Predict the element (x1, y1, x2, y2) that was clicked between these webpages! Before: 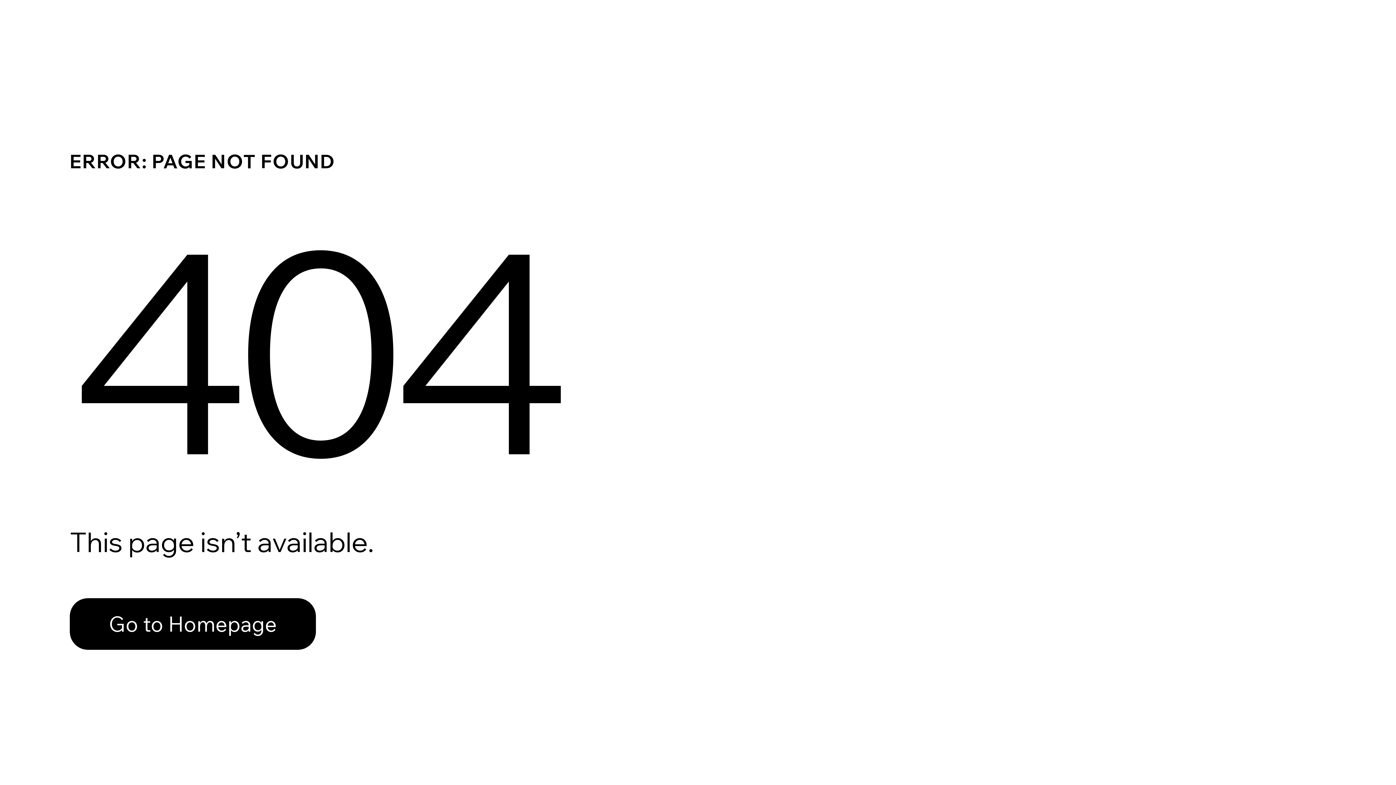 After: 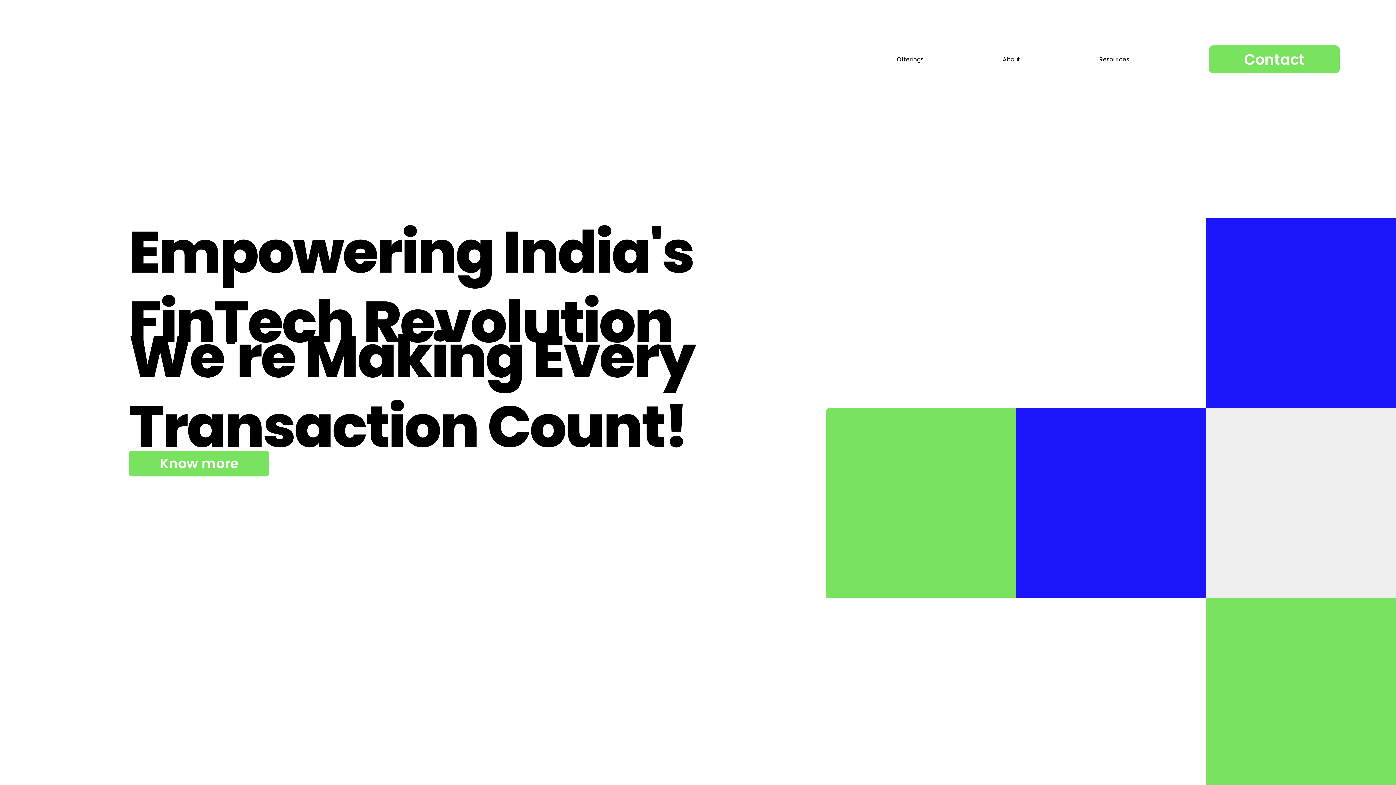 Action: bbox: (69, 598, 316, 650) label: Go to Homepage